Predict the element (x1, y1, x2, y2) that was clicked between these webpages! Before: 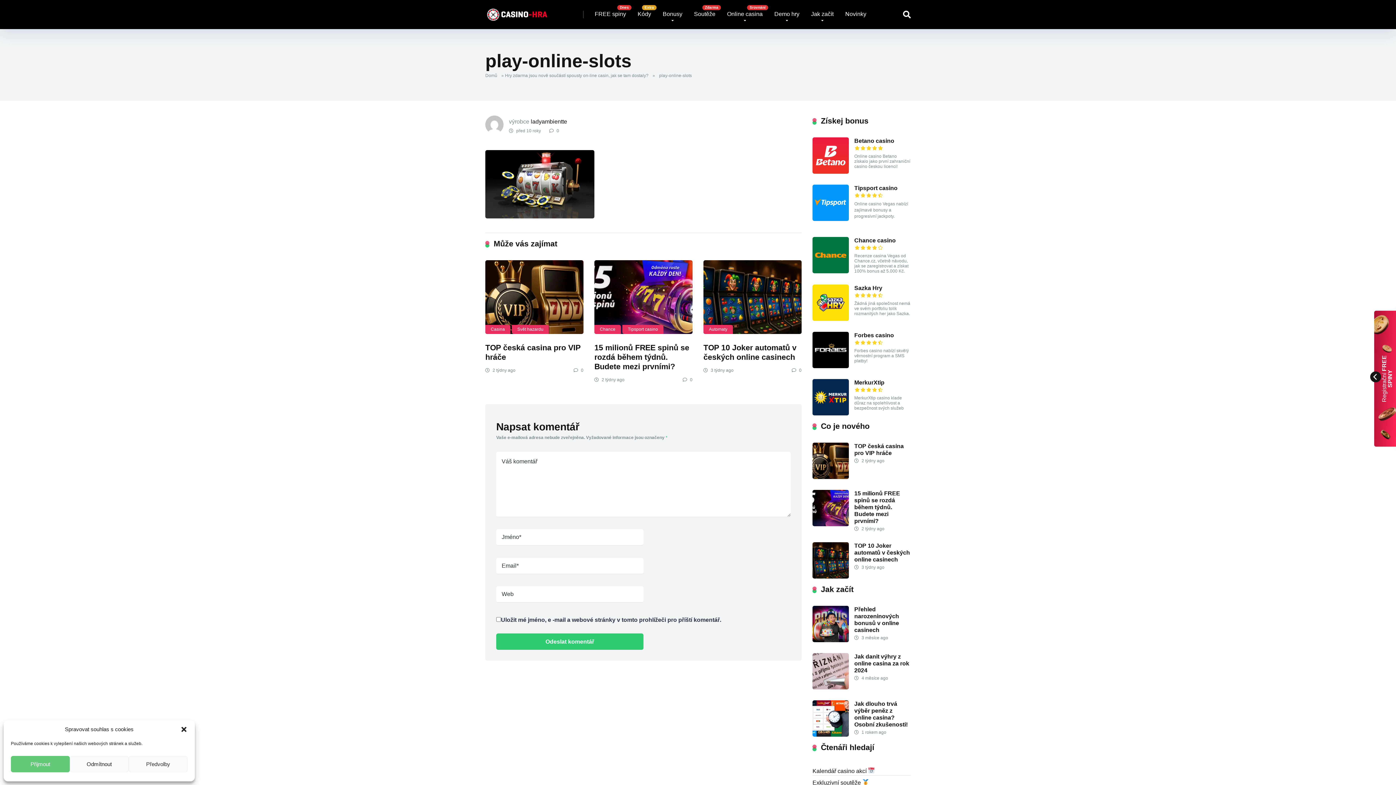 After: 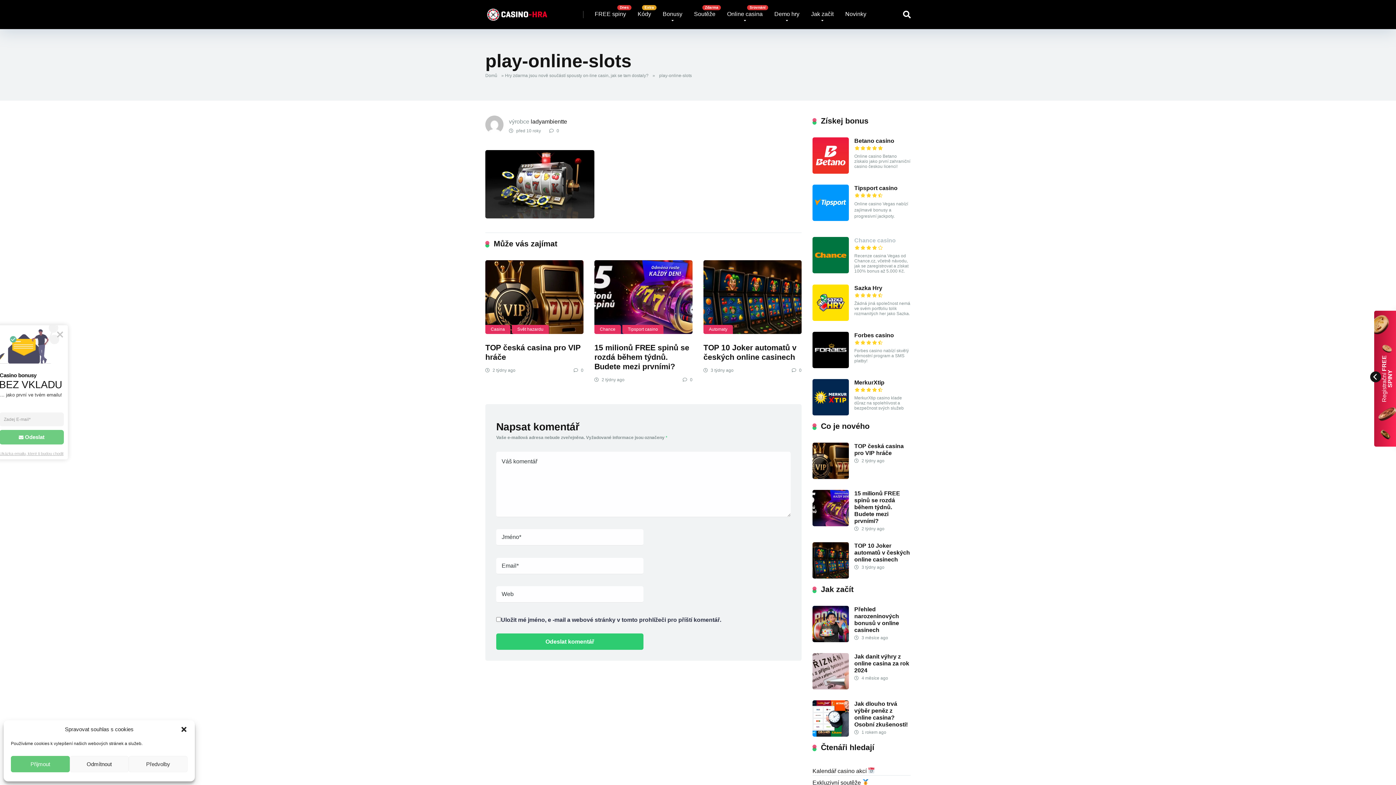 Action: label: Chance casino bbox: (854, 237, 896, 243)